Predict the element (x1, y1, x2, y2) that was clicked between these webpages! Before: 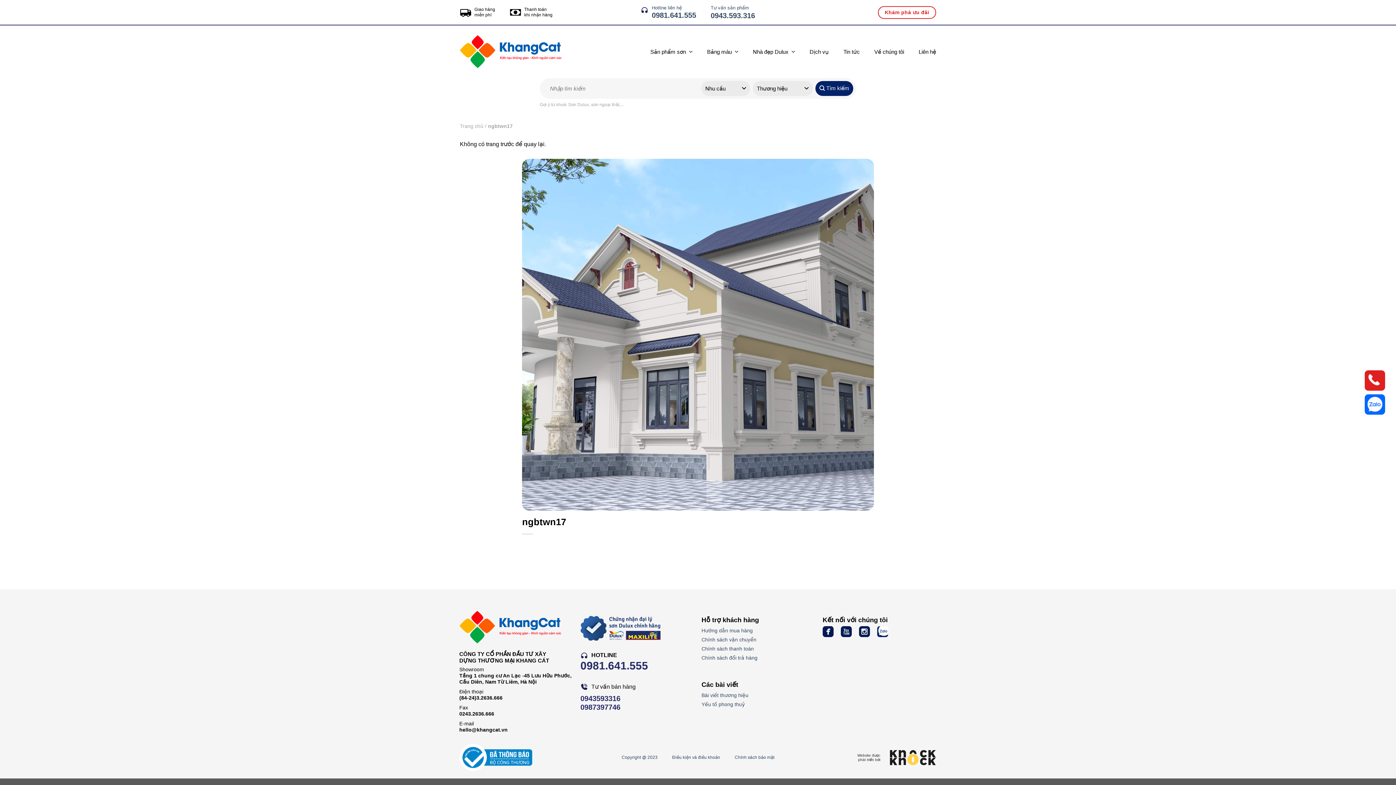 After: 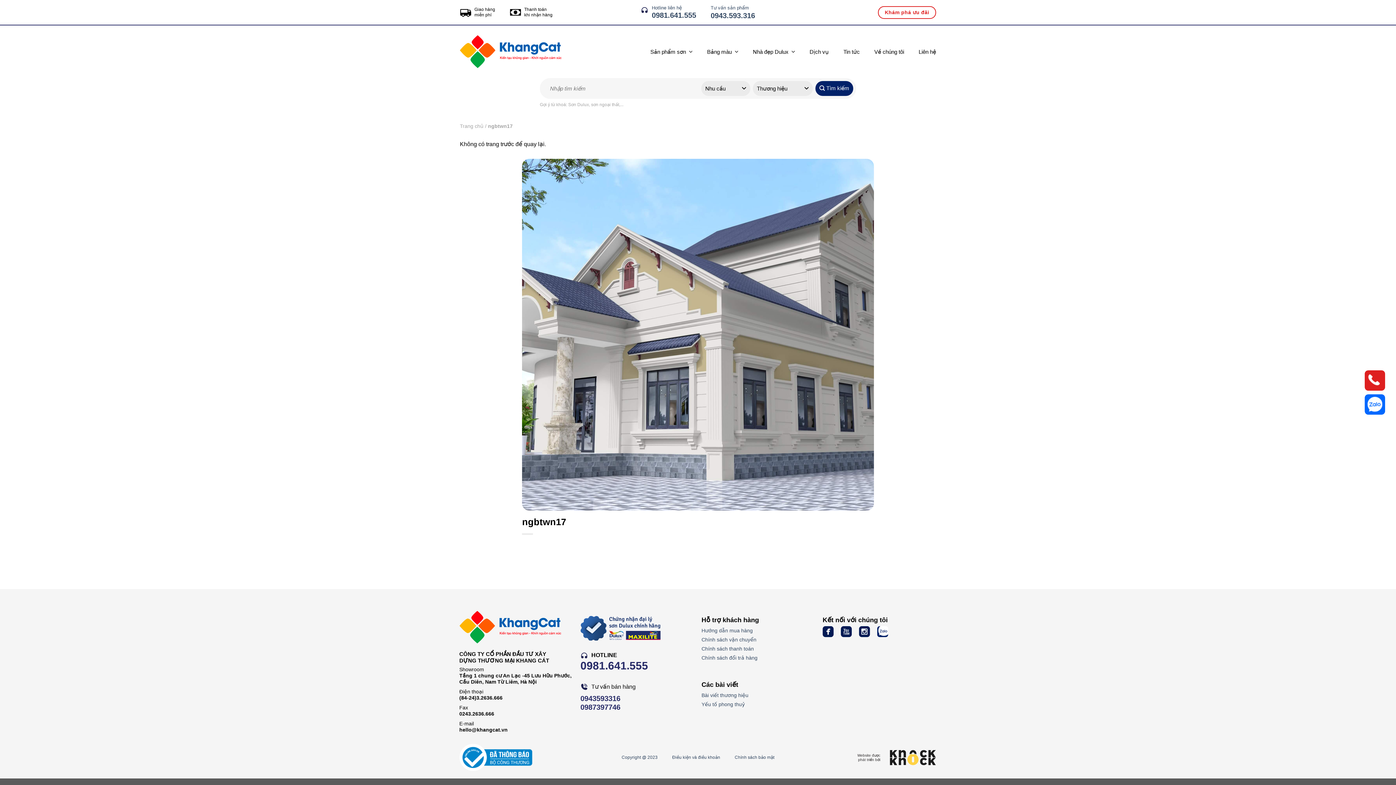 Action: label: 0981.641.555 bbox: (580, 664, 648, 670)